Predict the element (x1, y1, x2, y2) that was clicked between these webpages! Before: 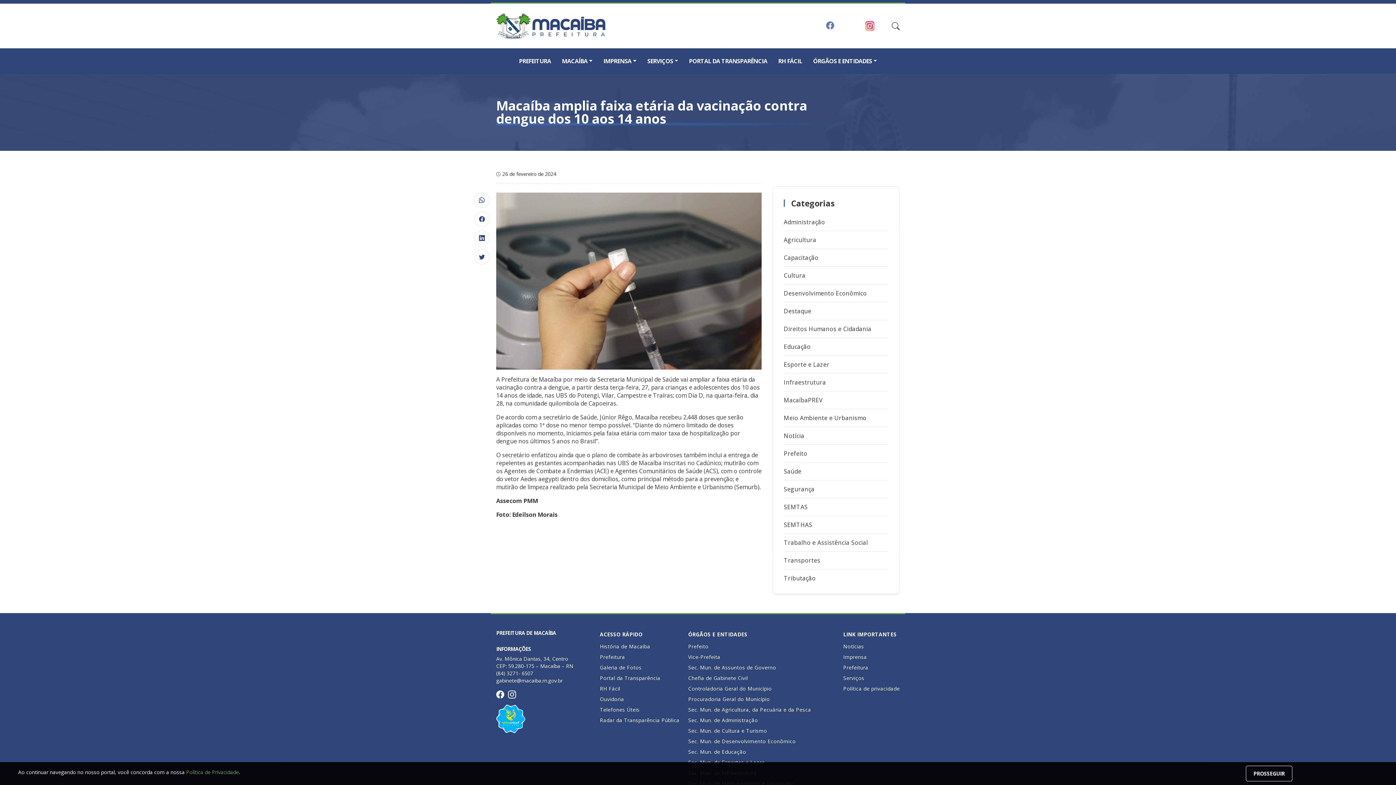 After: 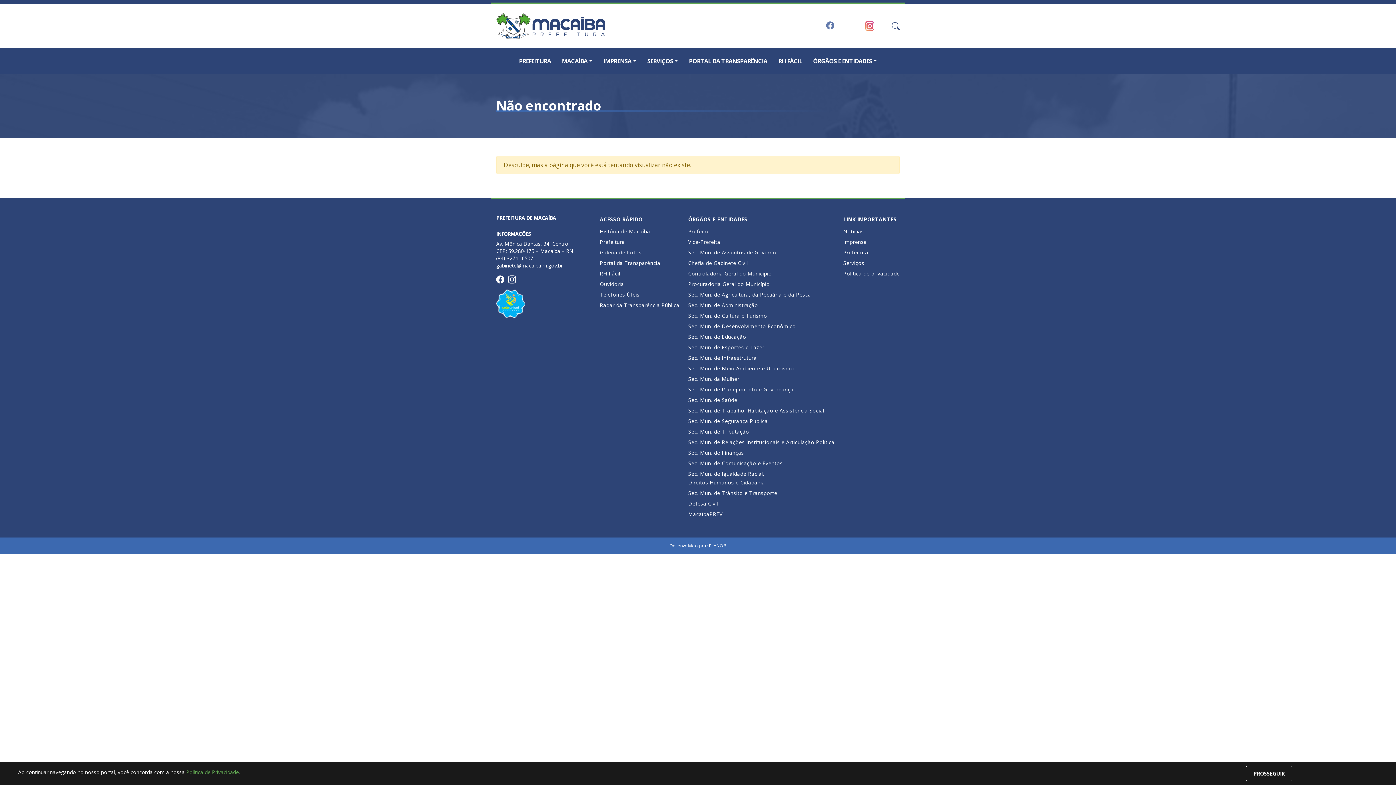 Action: bbox: (784, 378, 888, 386) label: Infraestrutura